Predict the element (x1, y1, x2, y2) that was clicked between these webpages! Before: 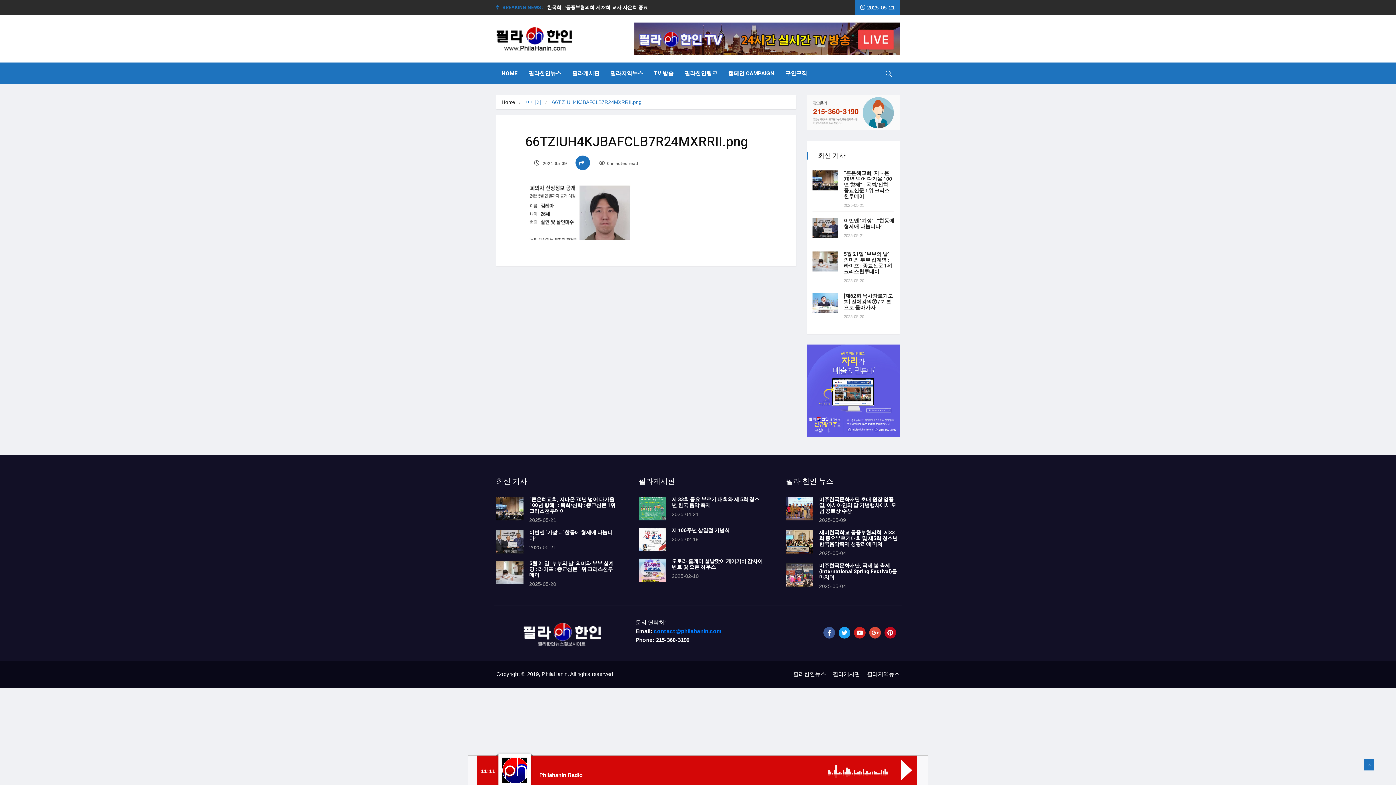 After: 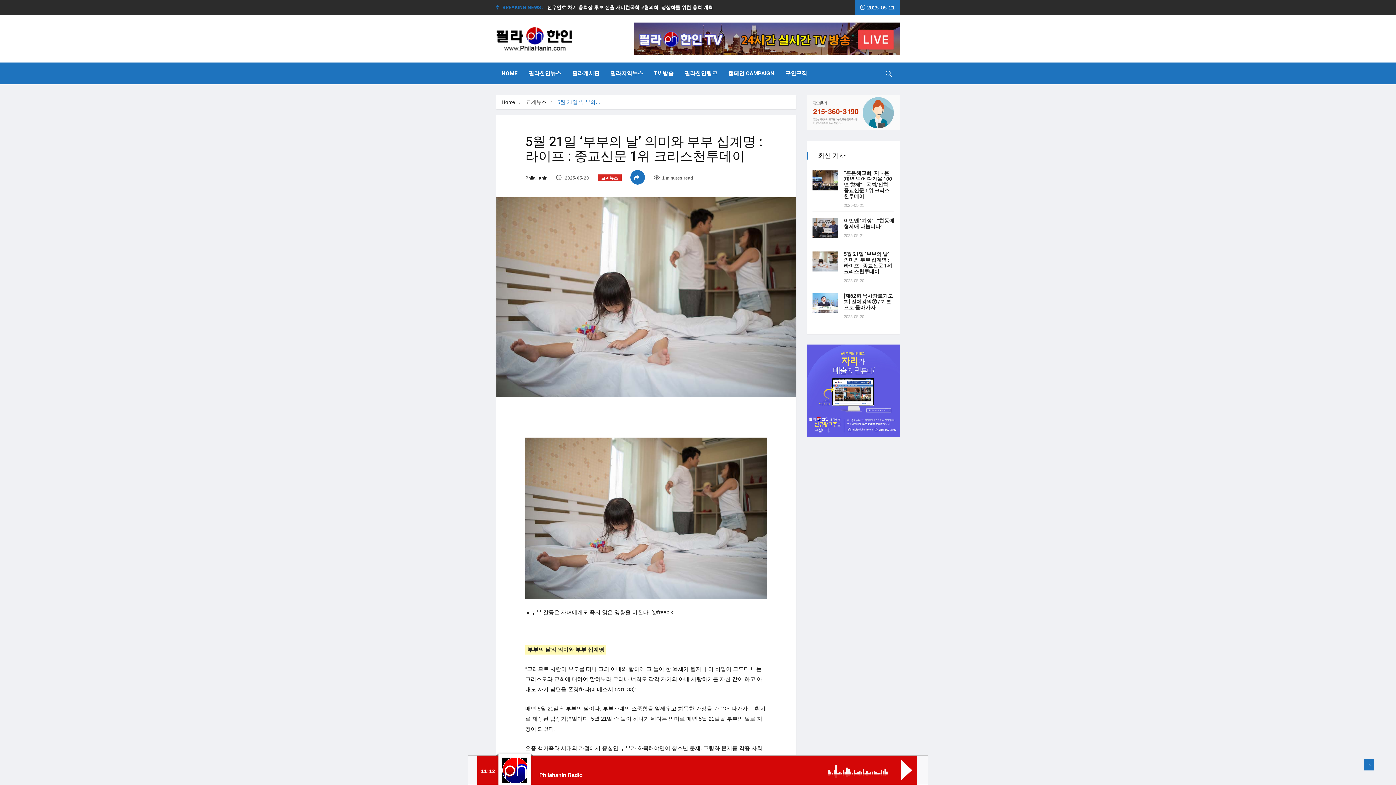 Action: bbox: (496, 561, 523, 584)